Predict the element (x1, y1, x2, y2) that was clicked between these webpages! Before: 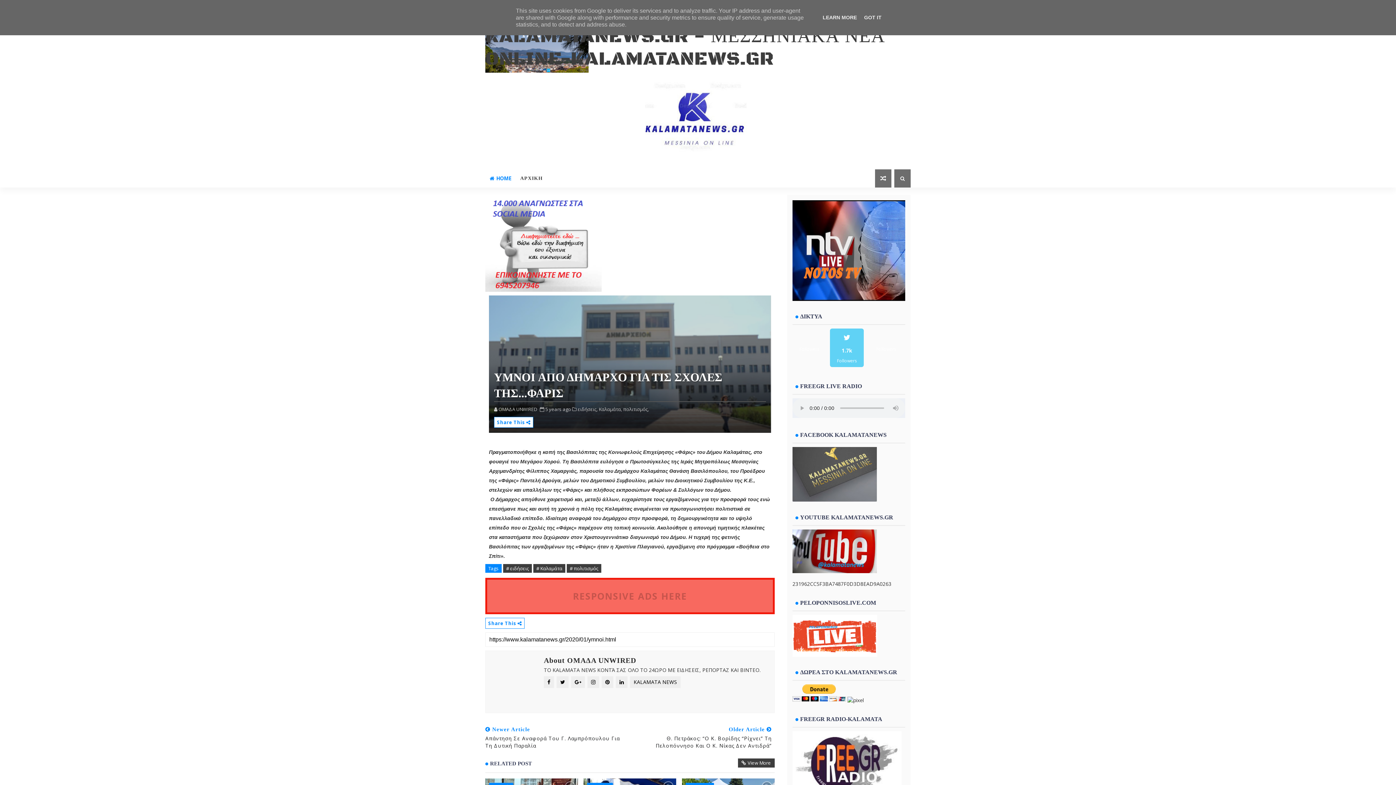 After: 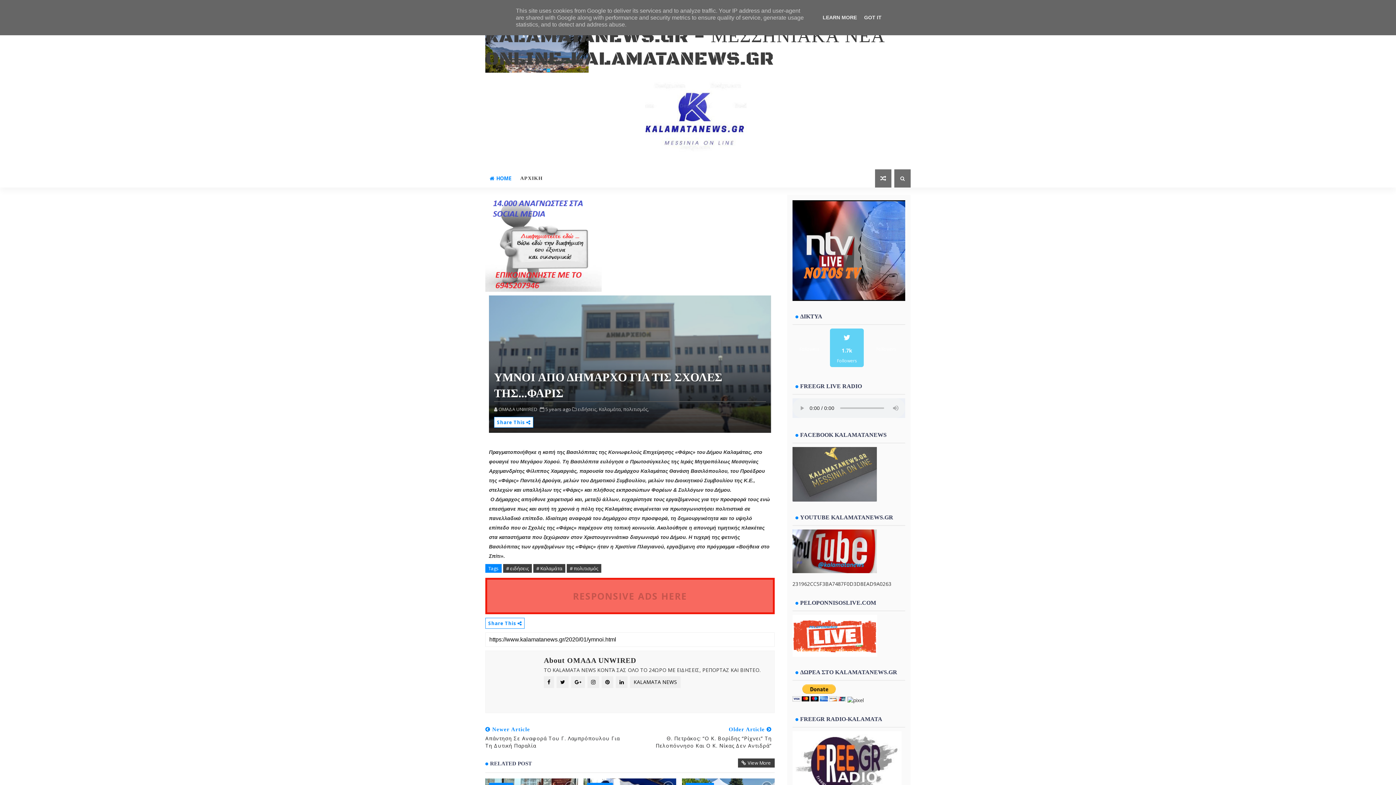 Action: label: 5 years ago bbox: (545, 406, 571, 412)